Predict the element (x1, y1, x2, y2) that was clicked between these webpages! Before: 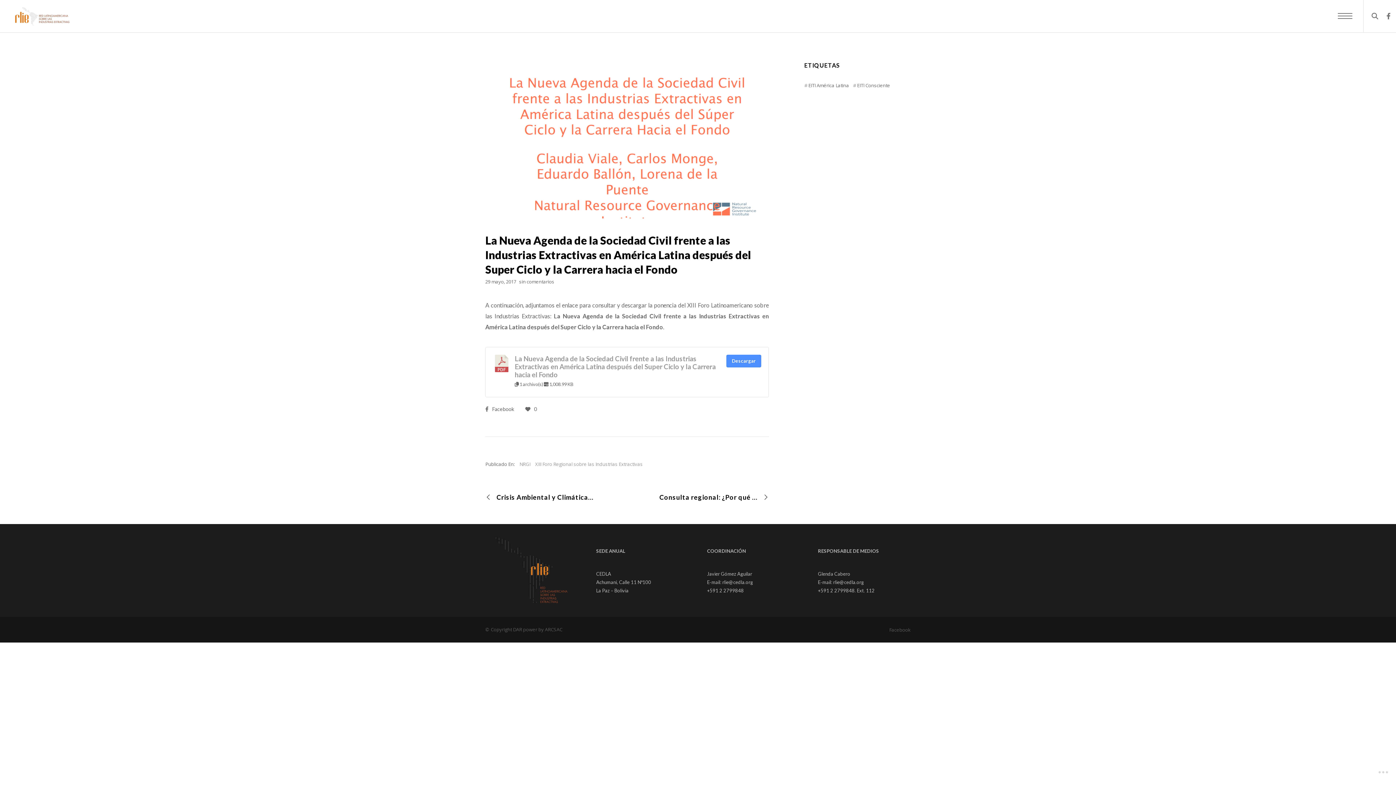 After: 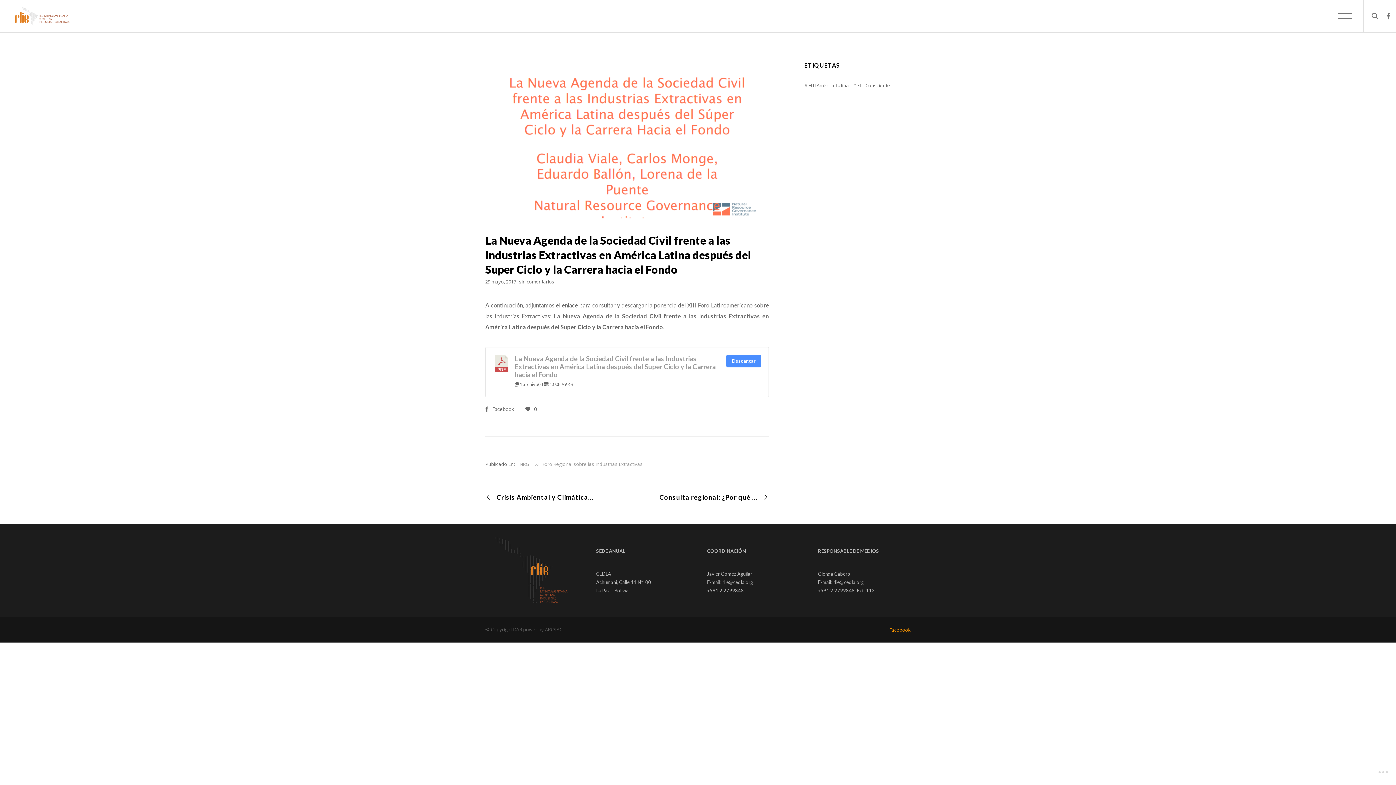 Action: label: Facebook bbox: (889, 626, 910, 633)